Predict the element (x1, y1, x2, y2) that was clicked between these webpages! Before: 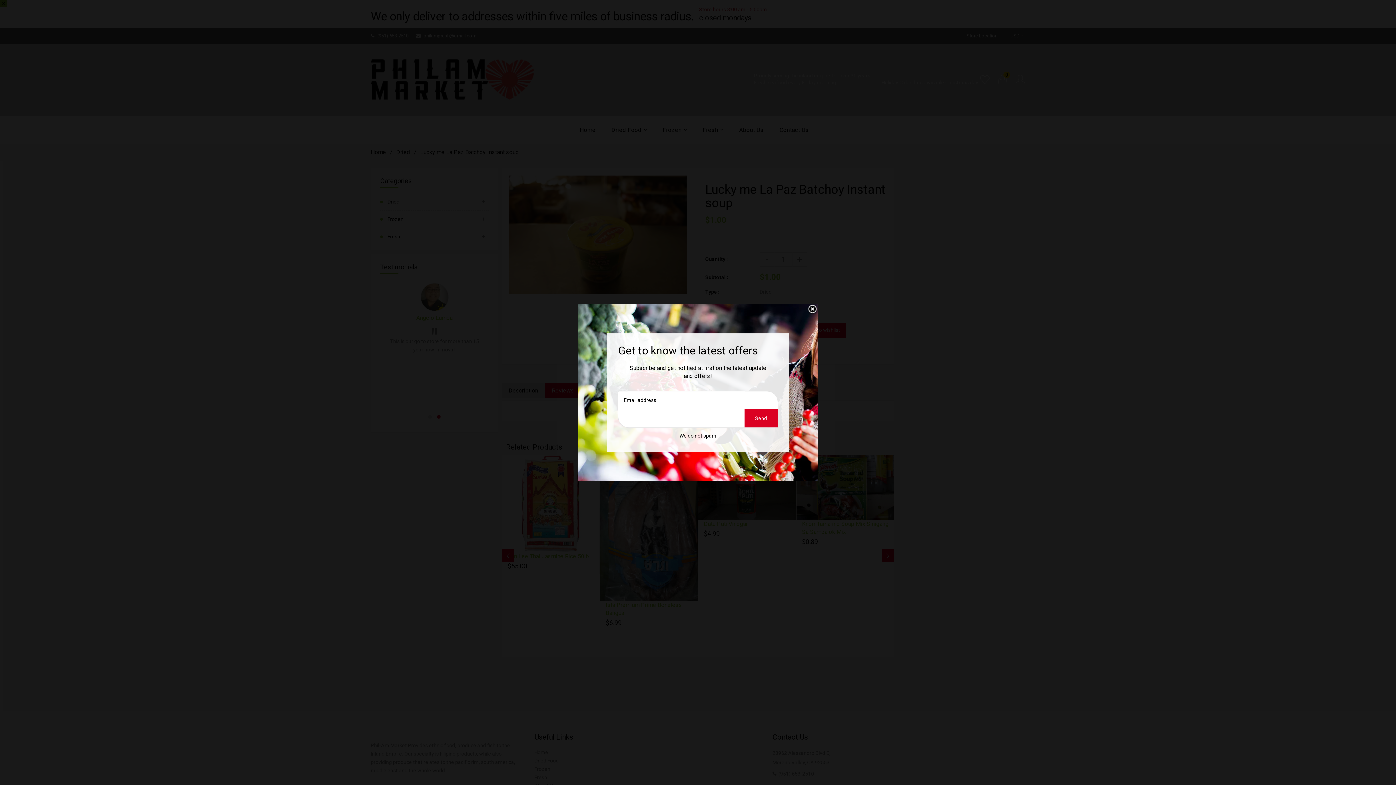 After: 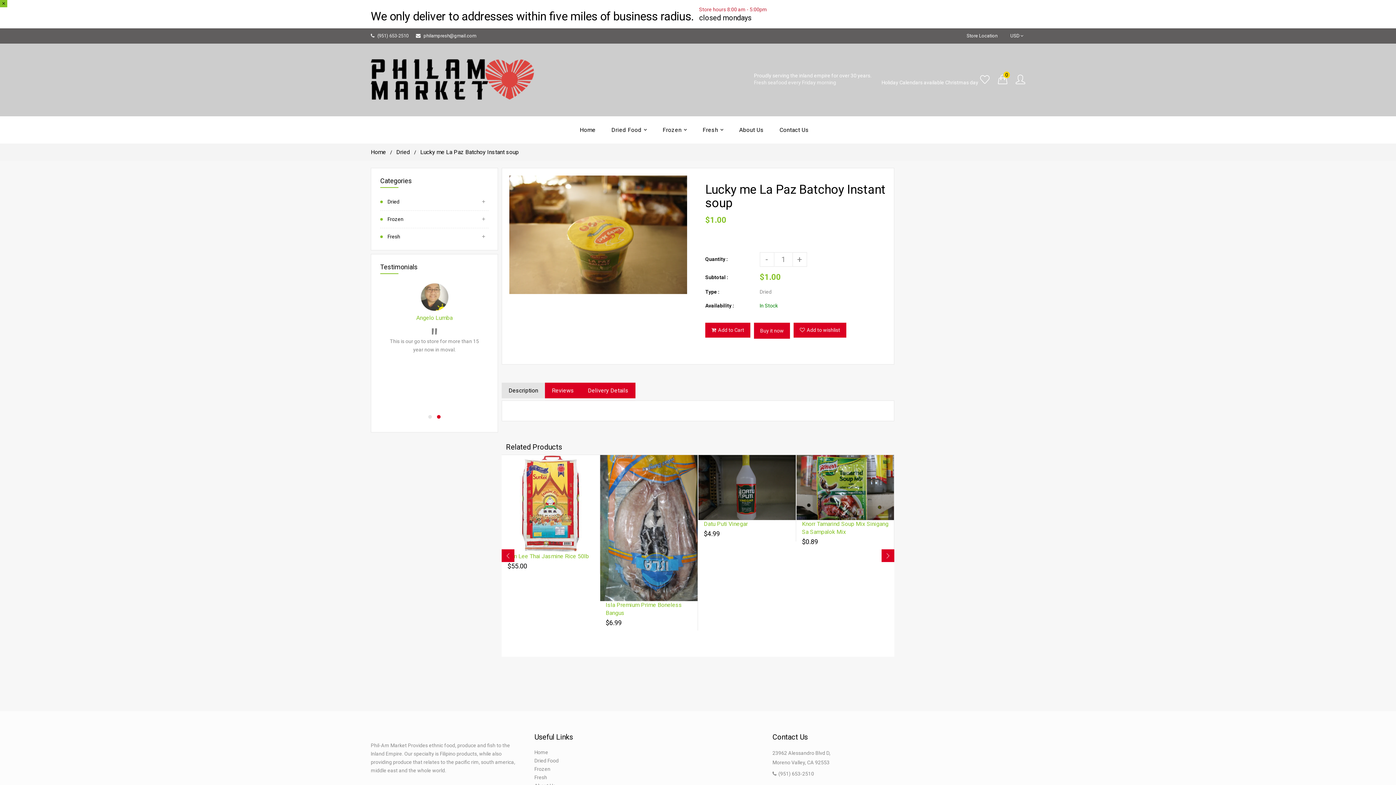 Action: bbox: (807, 304, 818, 315) label: Liquid error (snippets/newsletter line 23): Could not find asset snippets/icon-close.liquid